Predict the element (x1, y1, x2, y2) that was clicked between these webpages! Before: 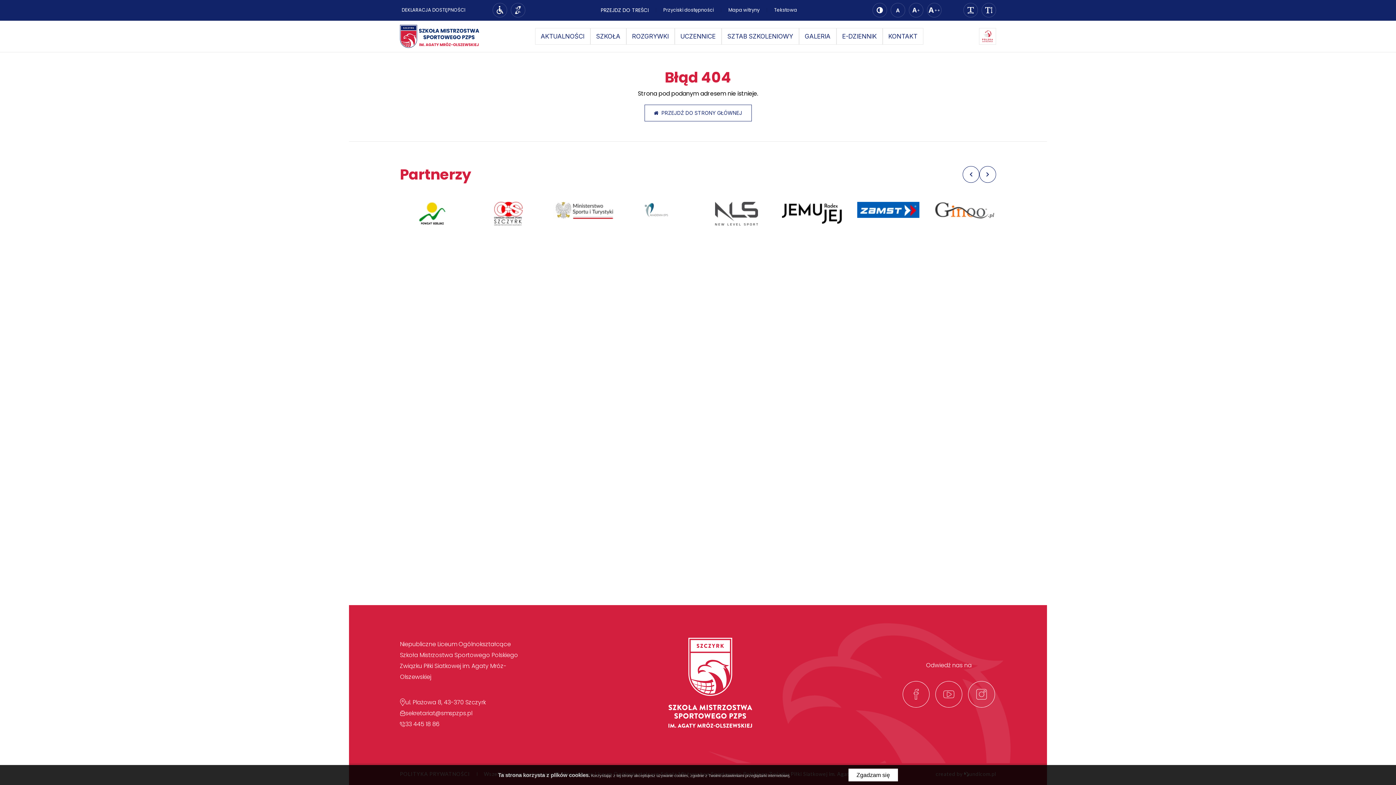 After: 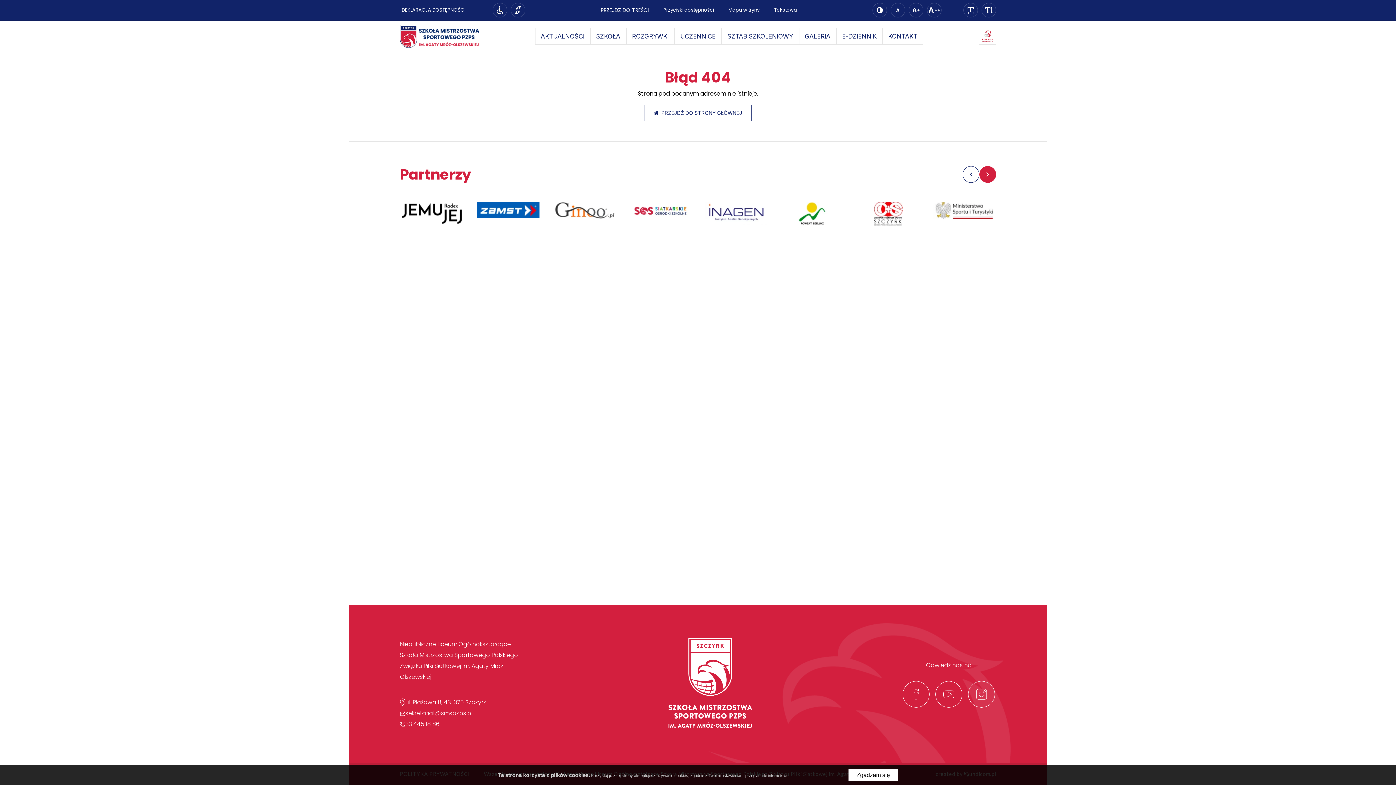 Action: label: Następny bbox: (979, 166, 996, 182)